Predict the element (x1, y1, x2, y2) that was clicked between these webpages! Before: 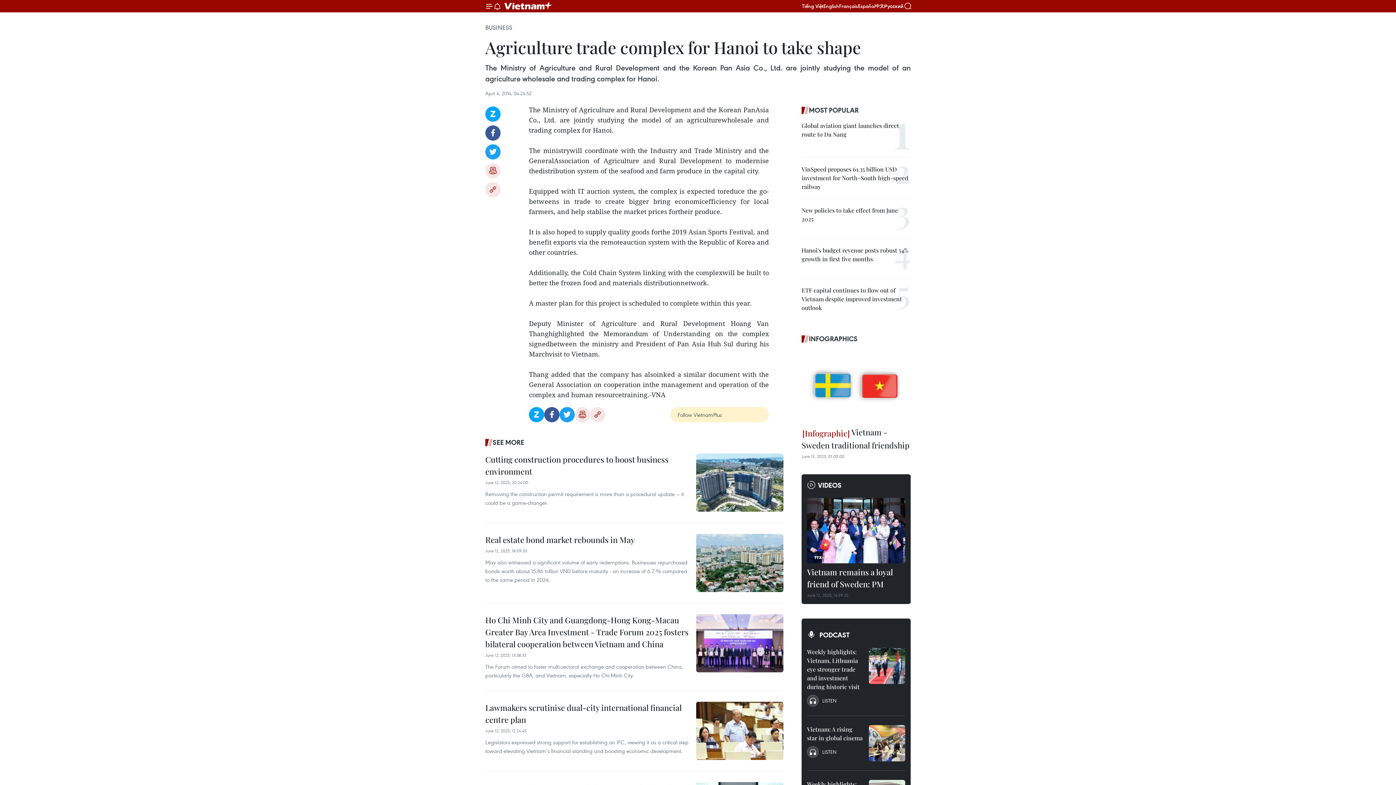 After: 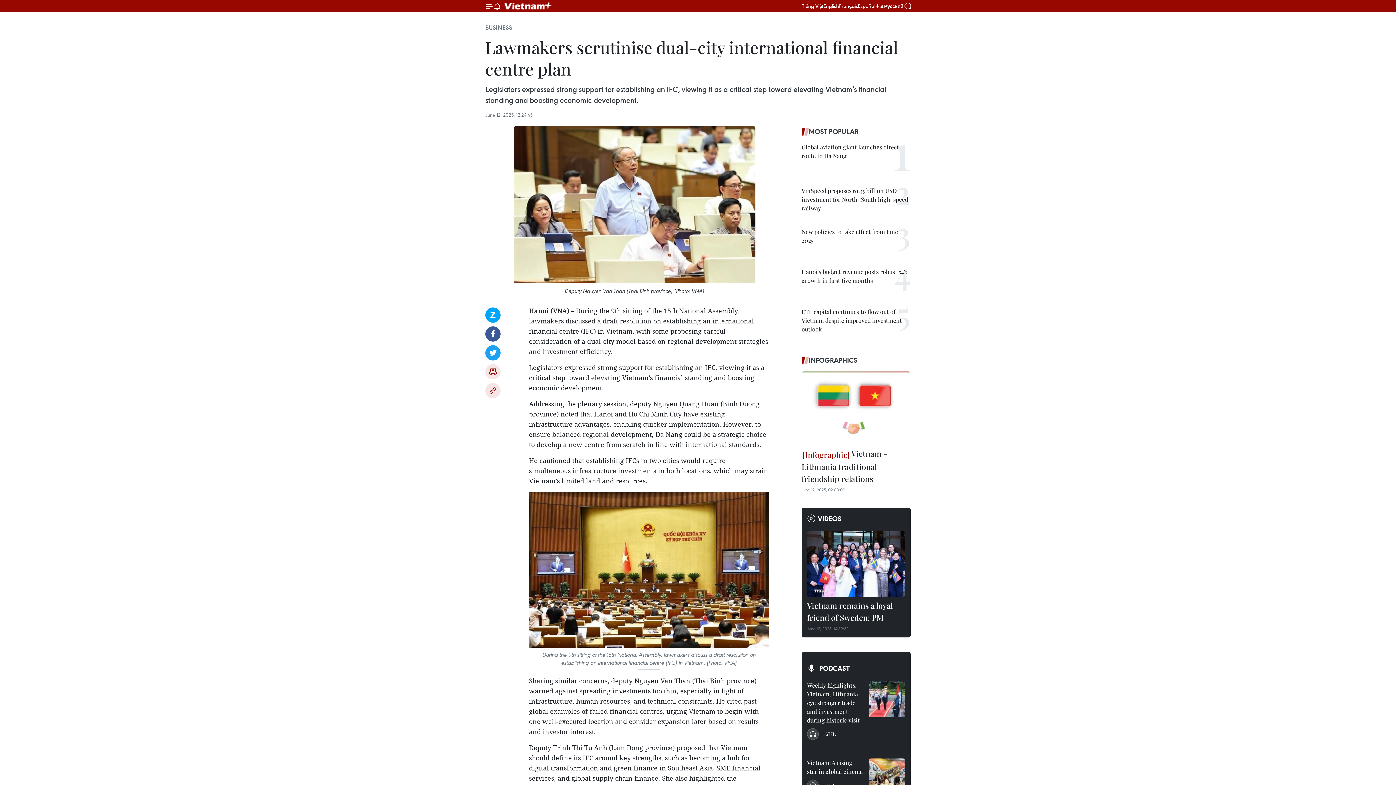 Action: bbox: (696, 702, 783, 760)